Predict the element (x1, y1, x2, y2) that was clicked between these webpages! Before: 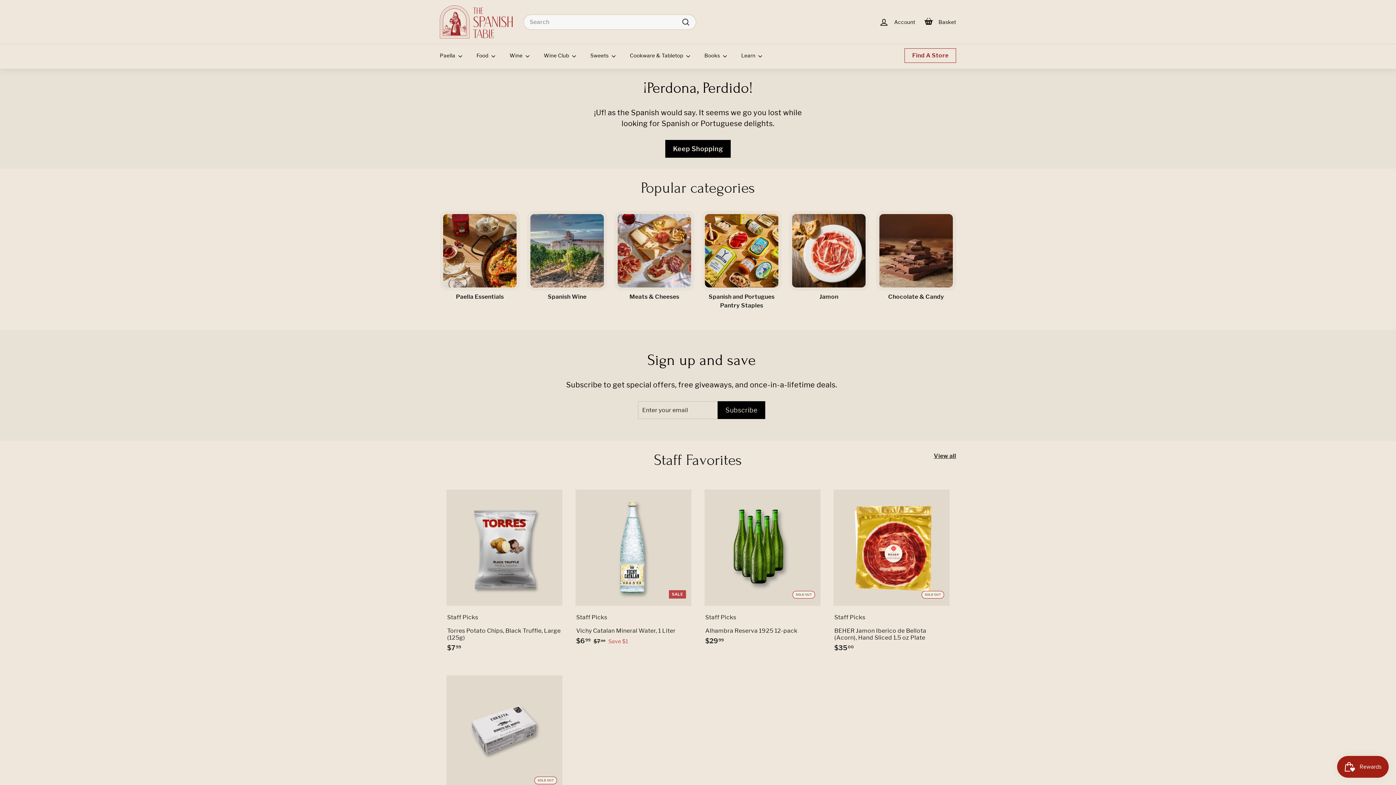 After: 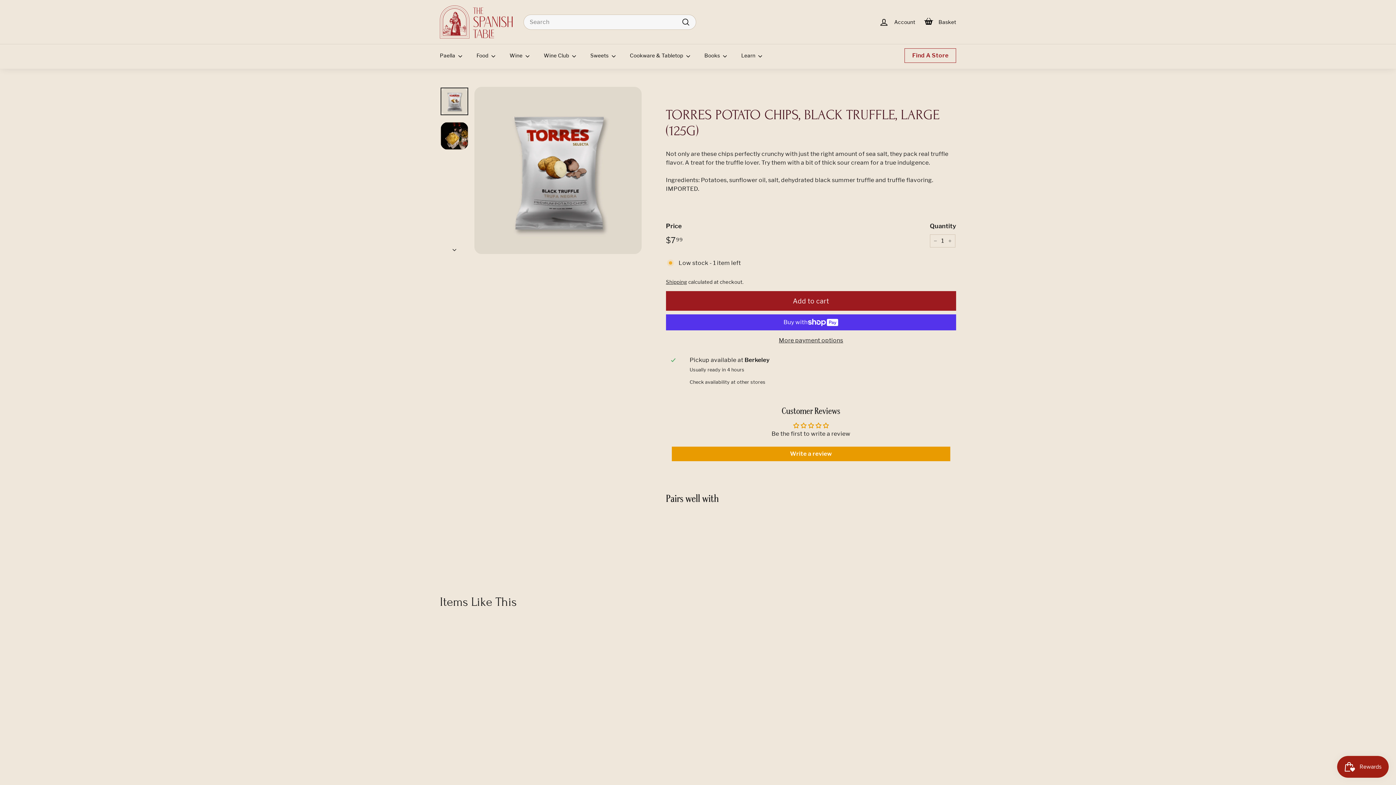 Action: label: Staff Picks

Torres Potato Chips, Black Truffle, Large (125g)
$799
$7.99 bbox: (440, 483, 569, 669)